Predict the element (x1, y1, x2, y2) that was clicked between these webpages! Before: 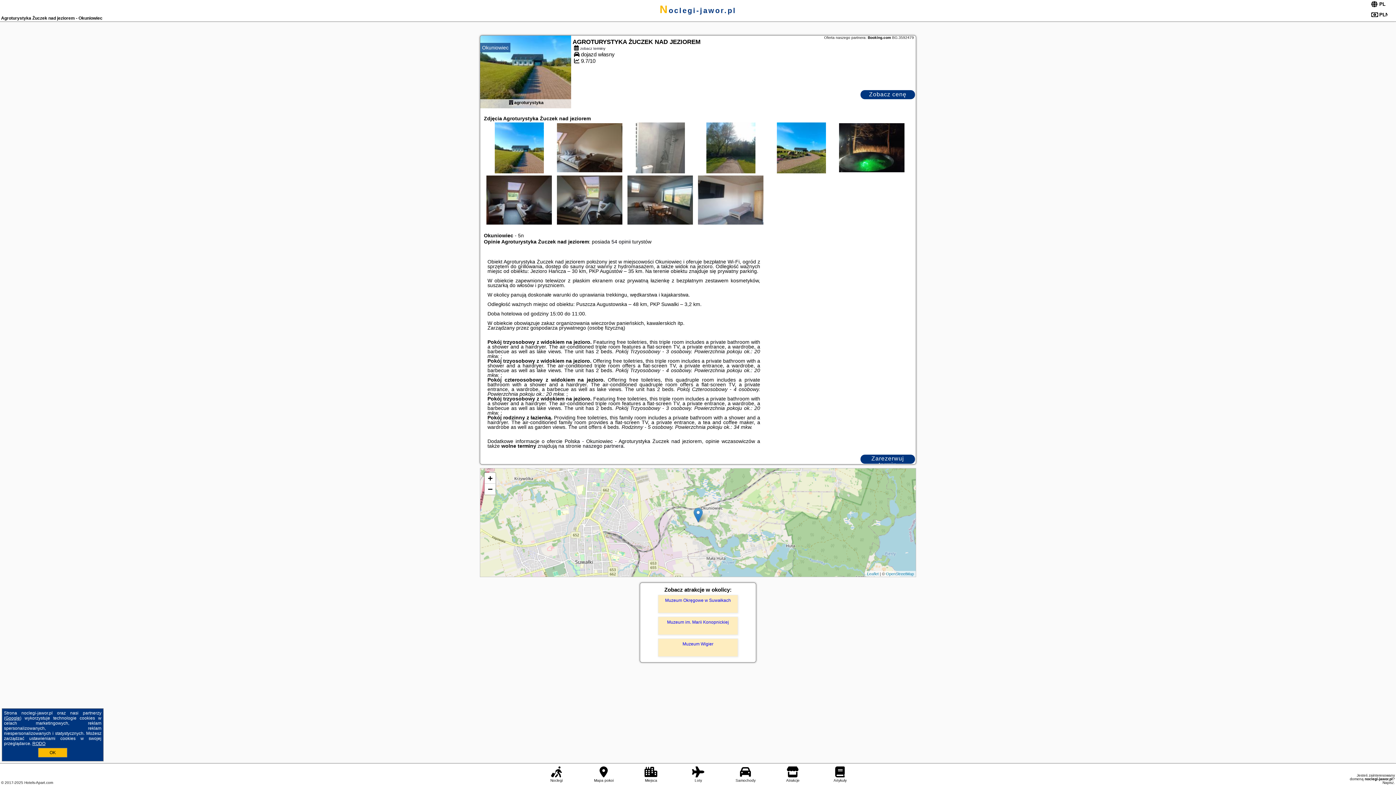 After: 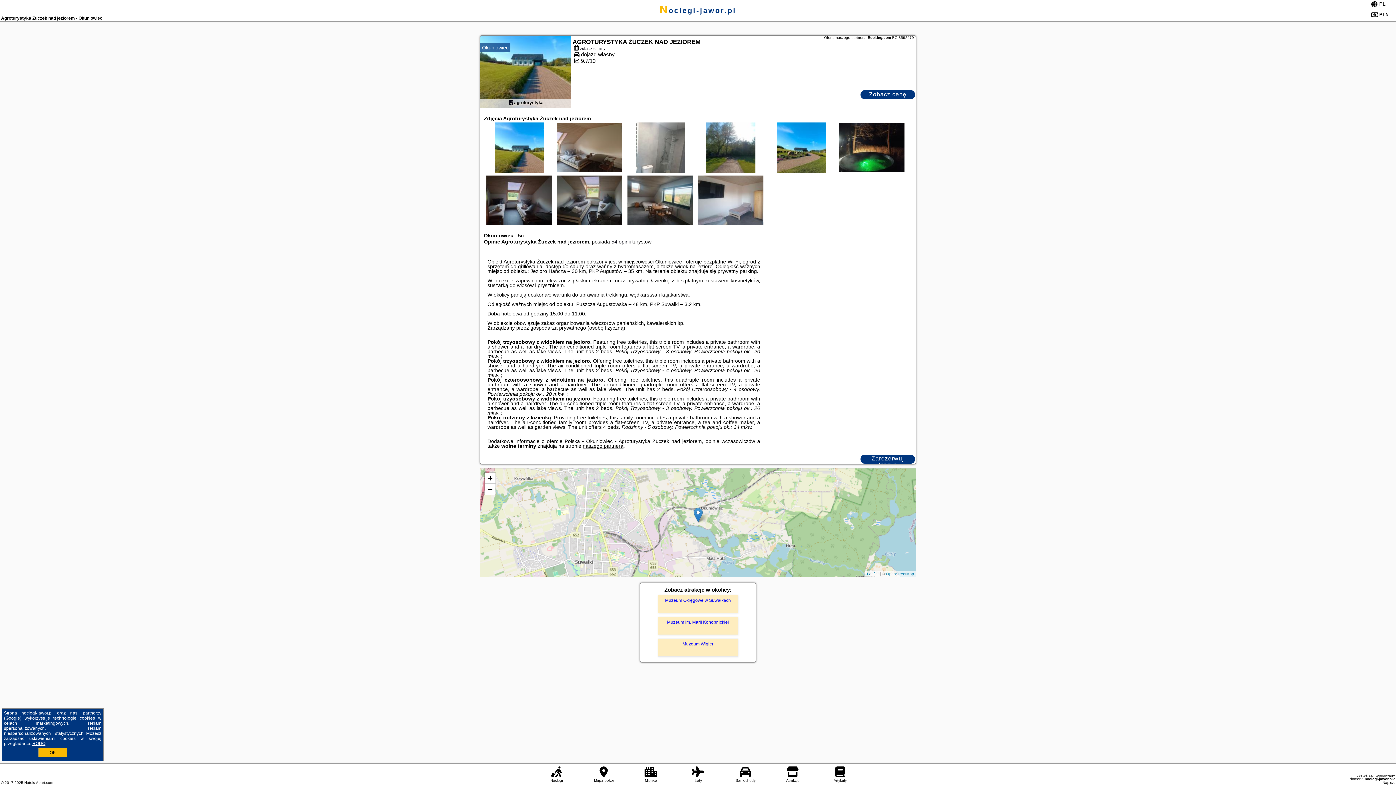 Action: bbox: (582, 443, 623, 449) label: naszego partnera